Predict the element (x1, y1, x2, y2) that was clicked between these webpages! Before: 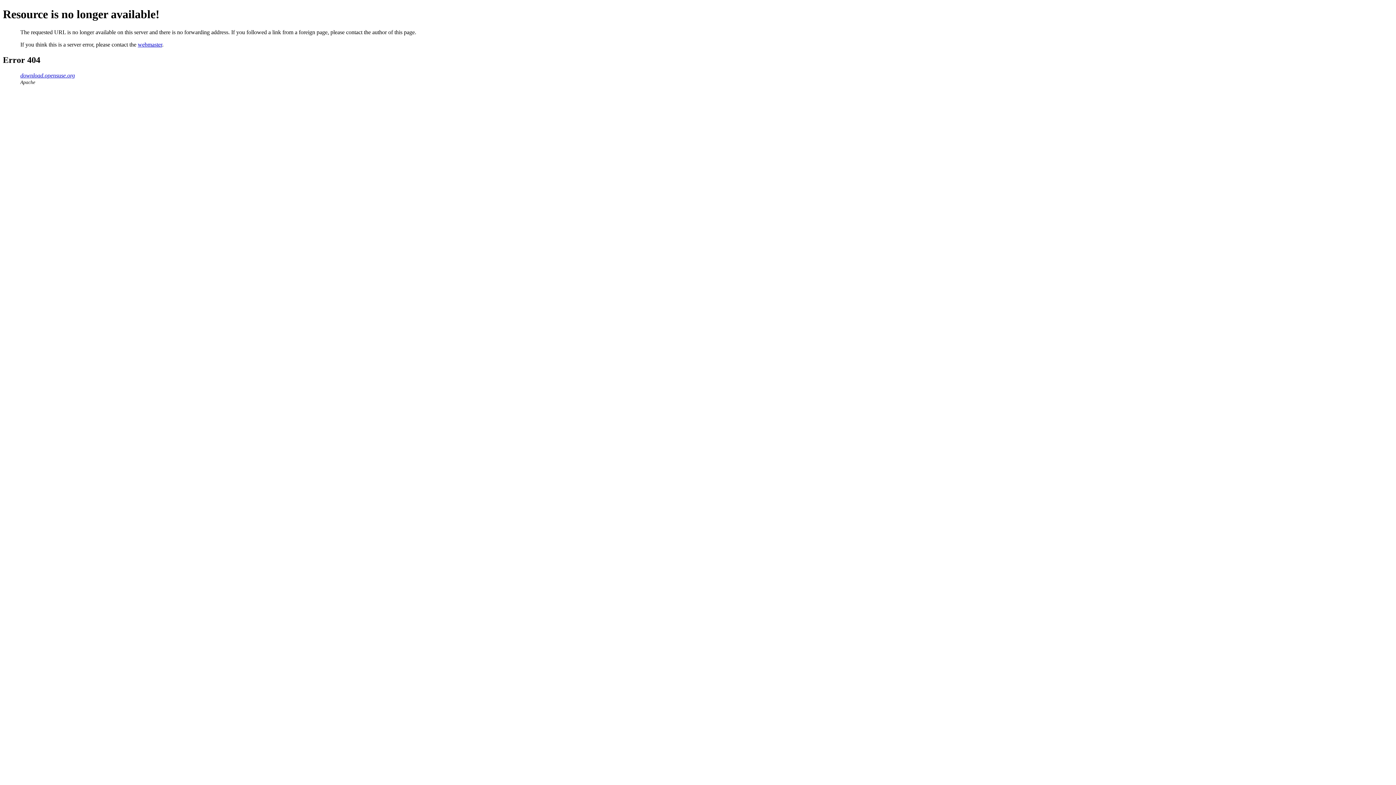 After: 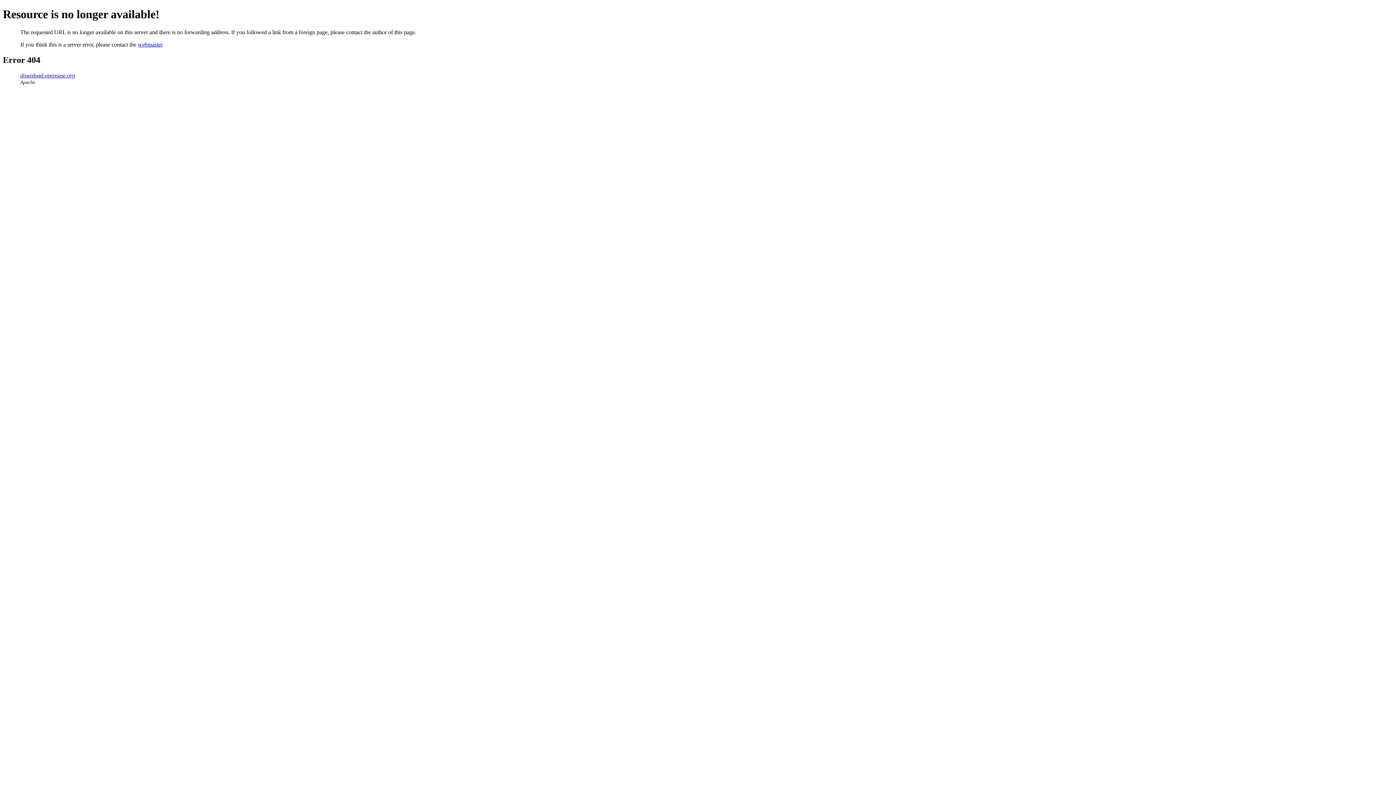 Action: bbox: (137, 41, 162, 47) label: webmaster